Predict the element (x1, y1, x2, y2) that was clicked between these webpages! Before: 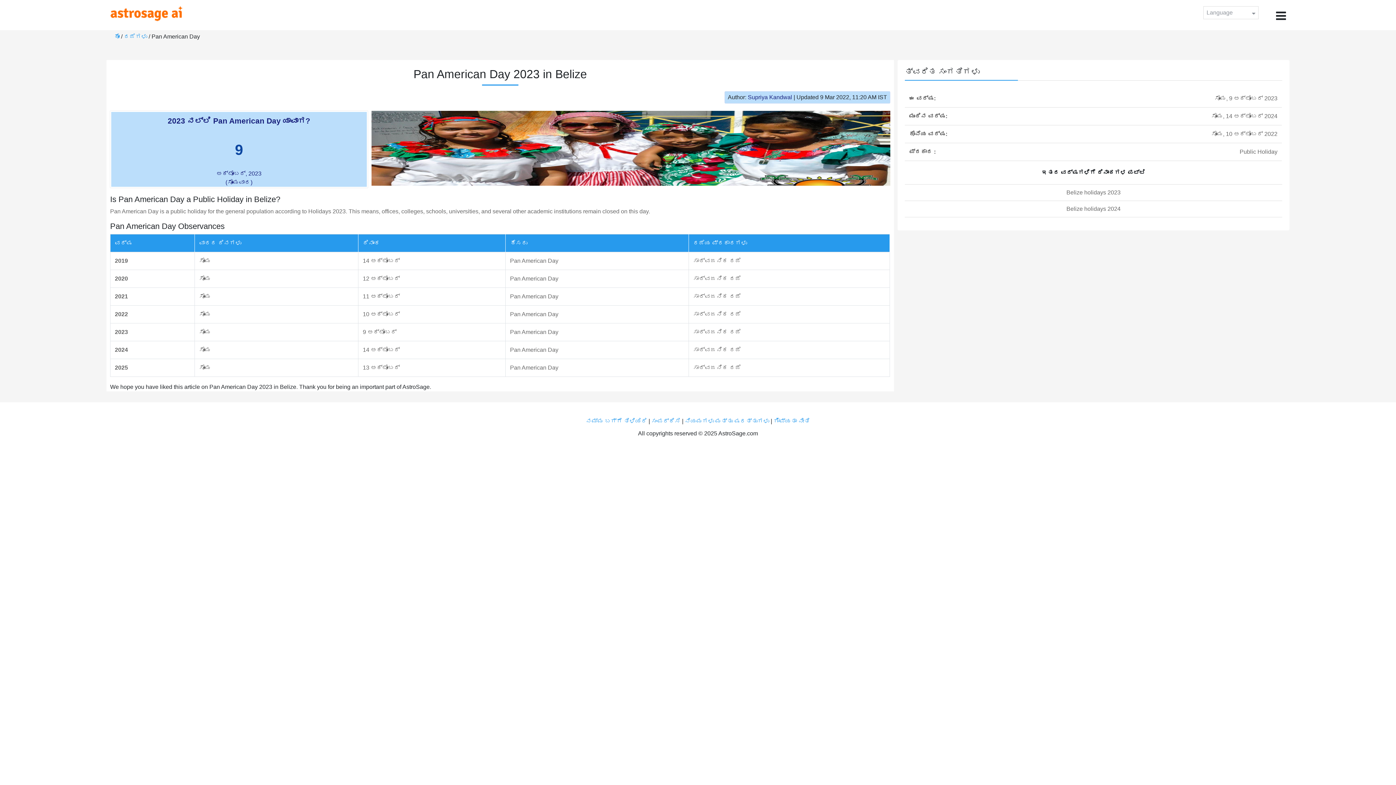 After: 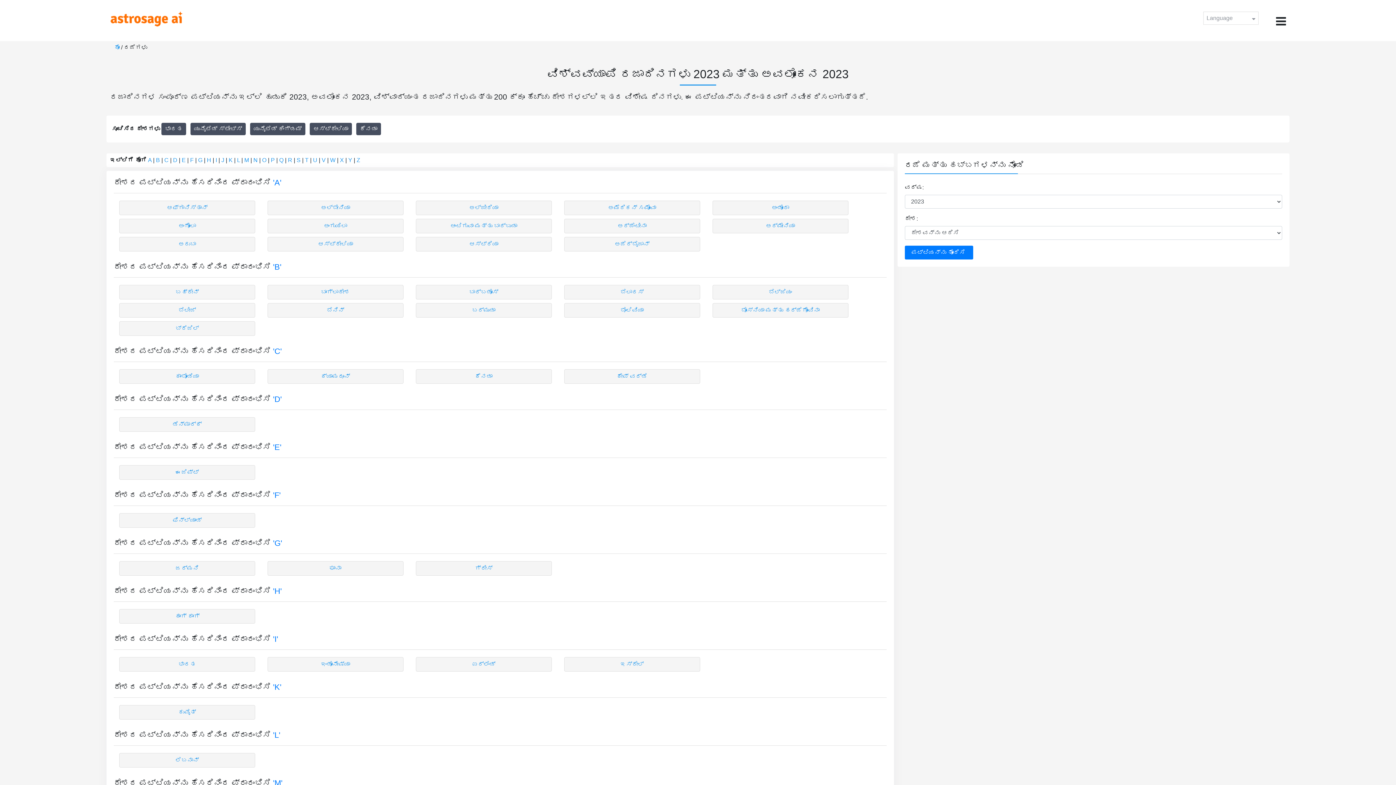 Action: label: ರಜೆಗಳು  bbox: (124, 33, 148, 39)